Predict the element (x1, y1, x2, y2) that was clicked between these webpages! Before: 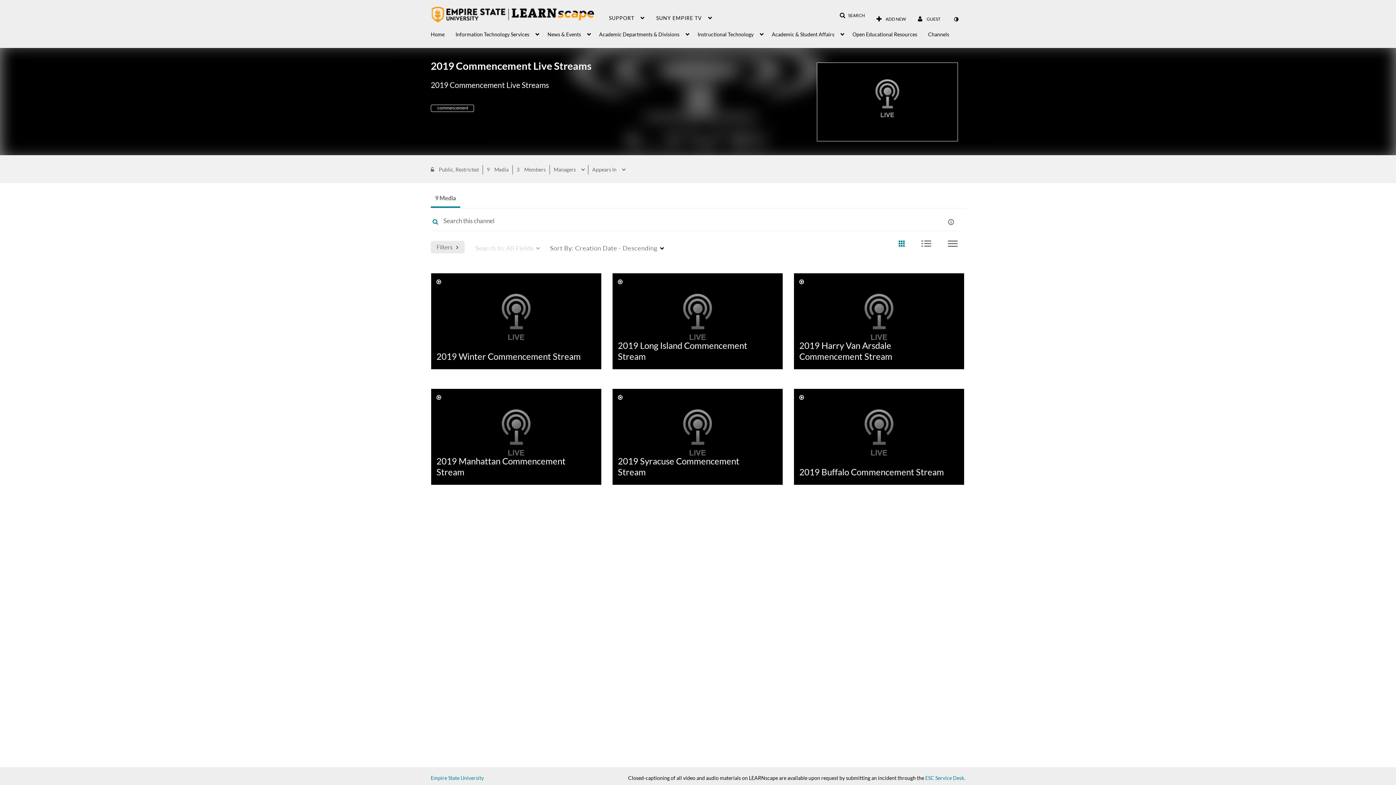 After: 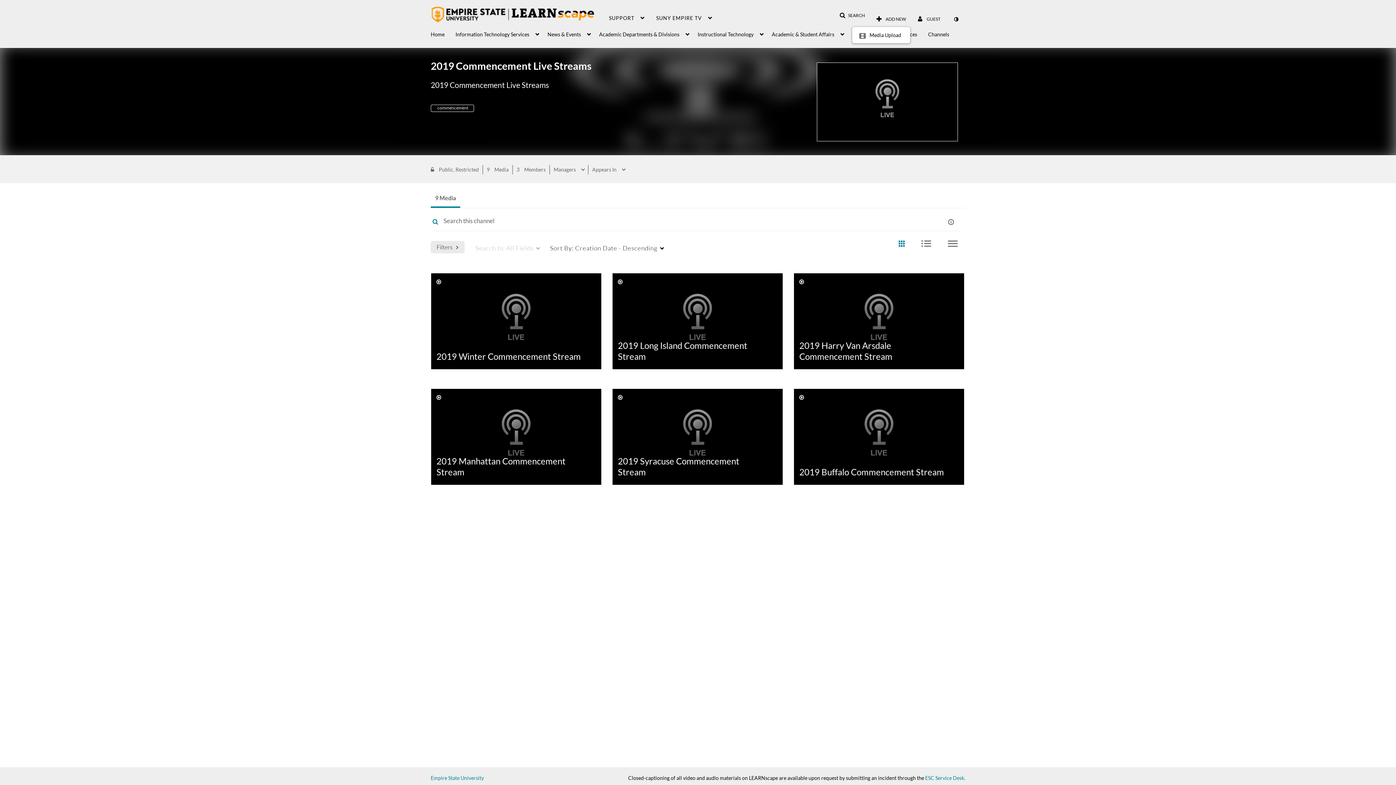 Action: label:  ADD NEW bbox: (871, 12, 910, 25)